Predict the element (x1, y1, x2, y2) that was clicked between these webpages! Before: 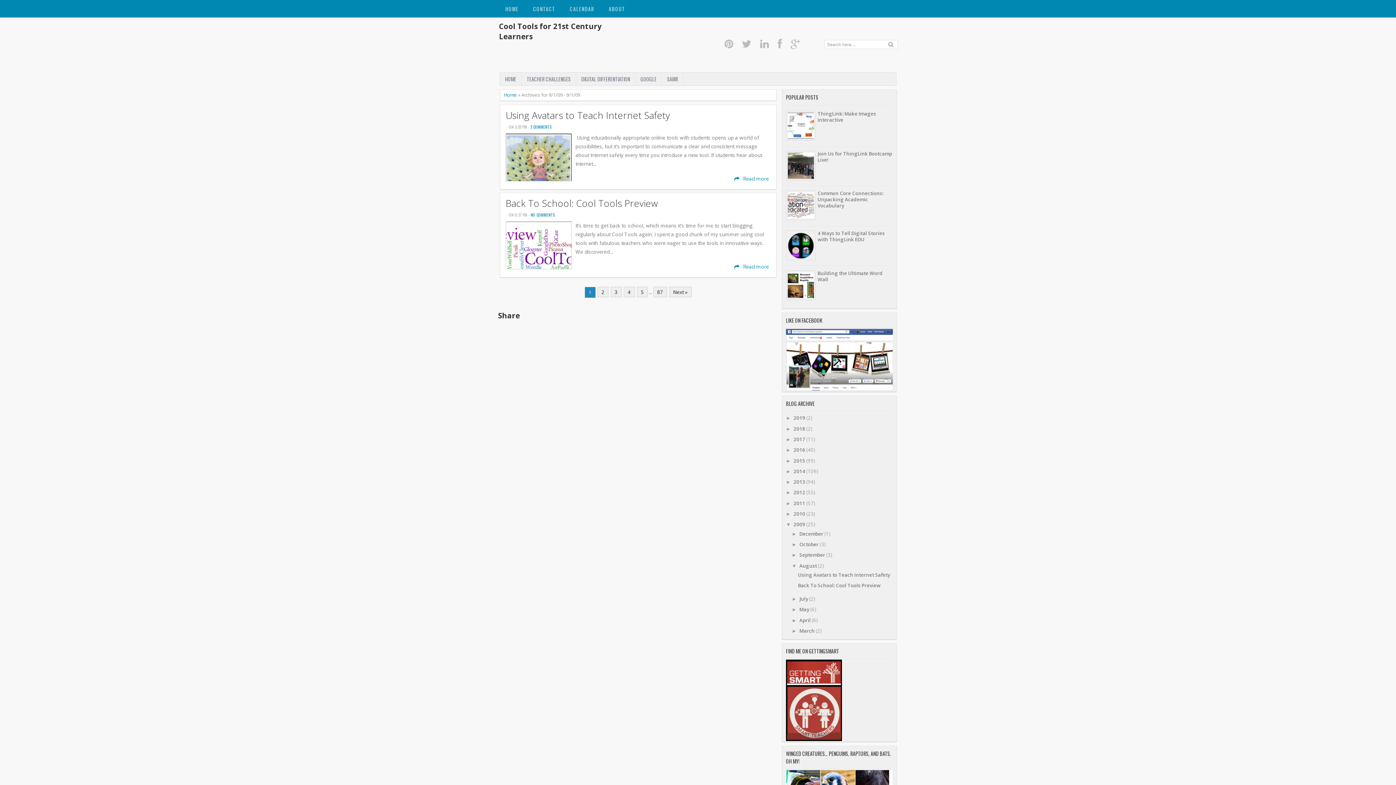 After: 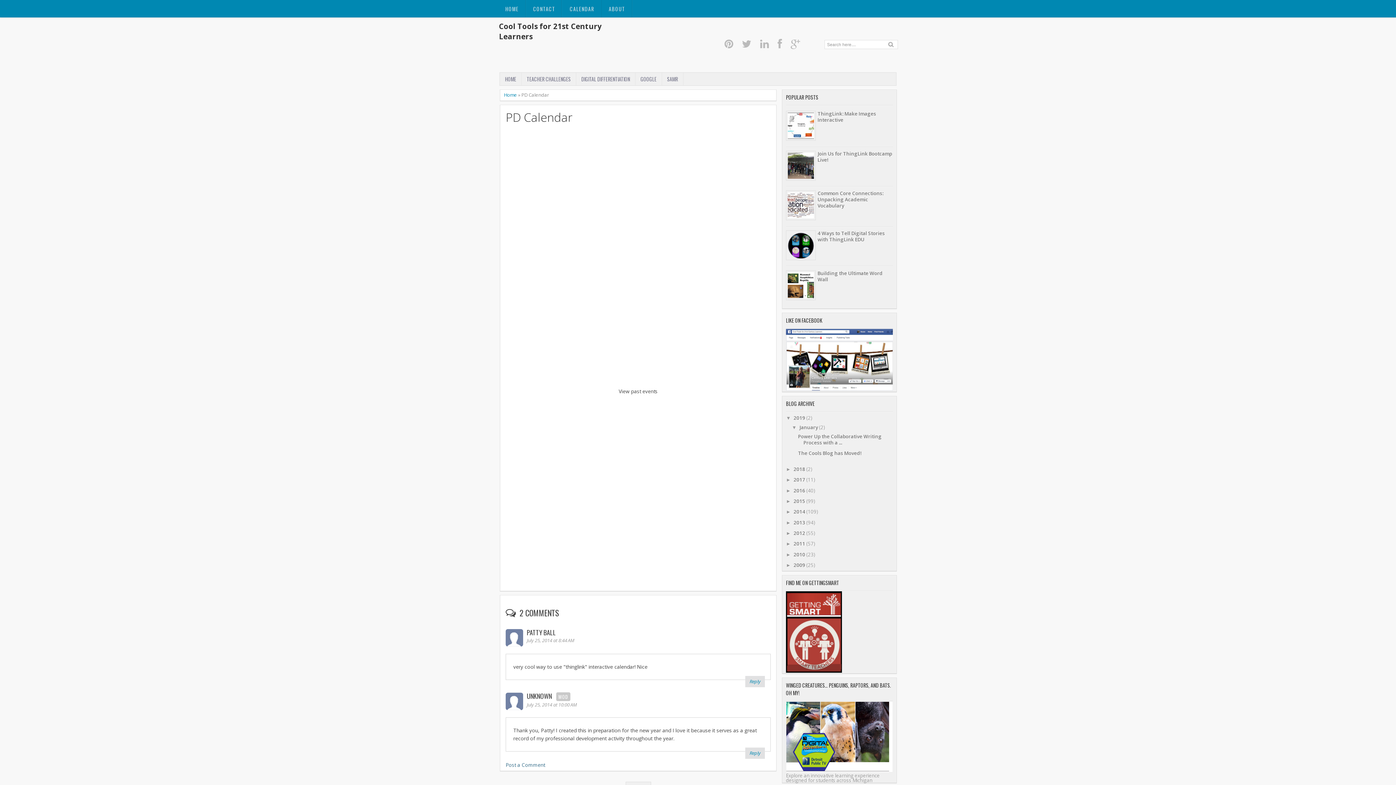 Action: label: CALENDAR bbox: (562, 0, 601, 18)